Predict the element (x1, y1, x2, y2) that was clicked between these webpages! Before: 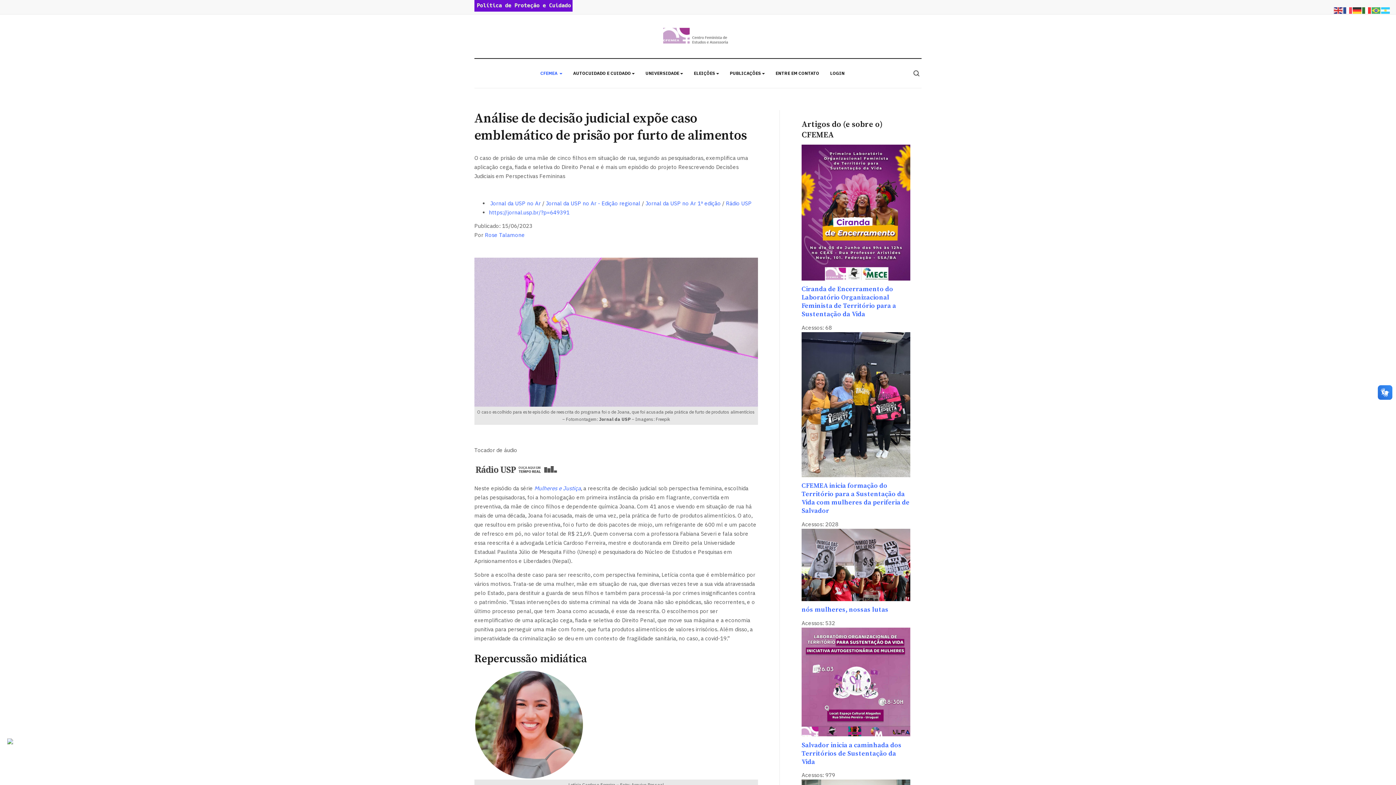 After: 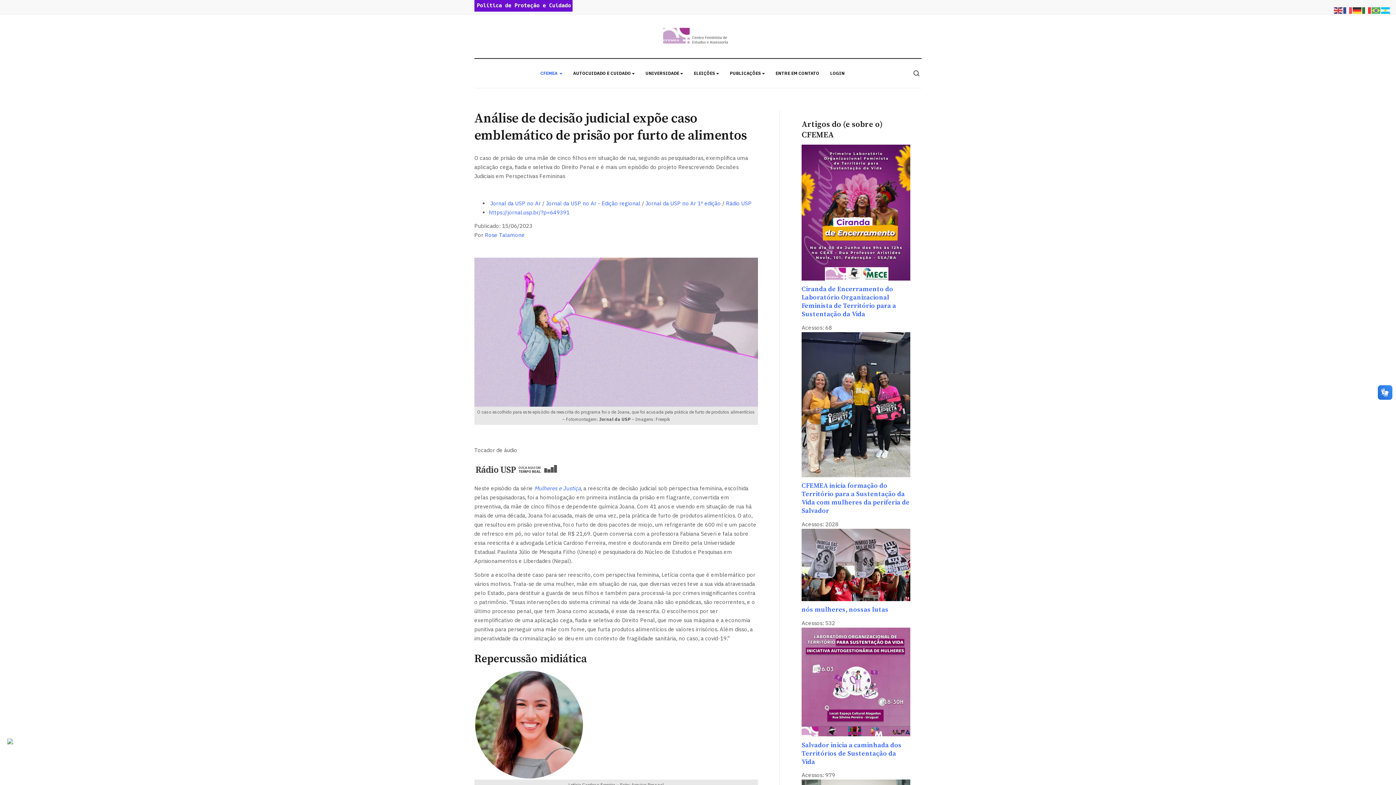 Action: bbox: (1381, 6, 1390, 13)